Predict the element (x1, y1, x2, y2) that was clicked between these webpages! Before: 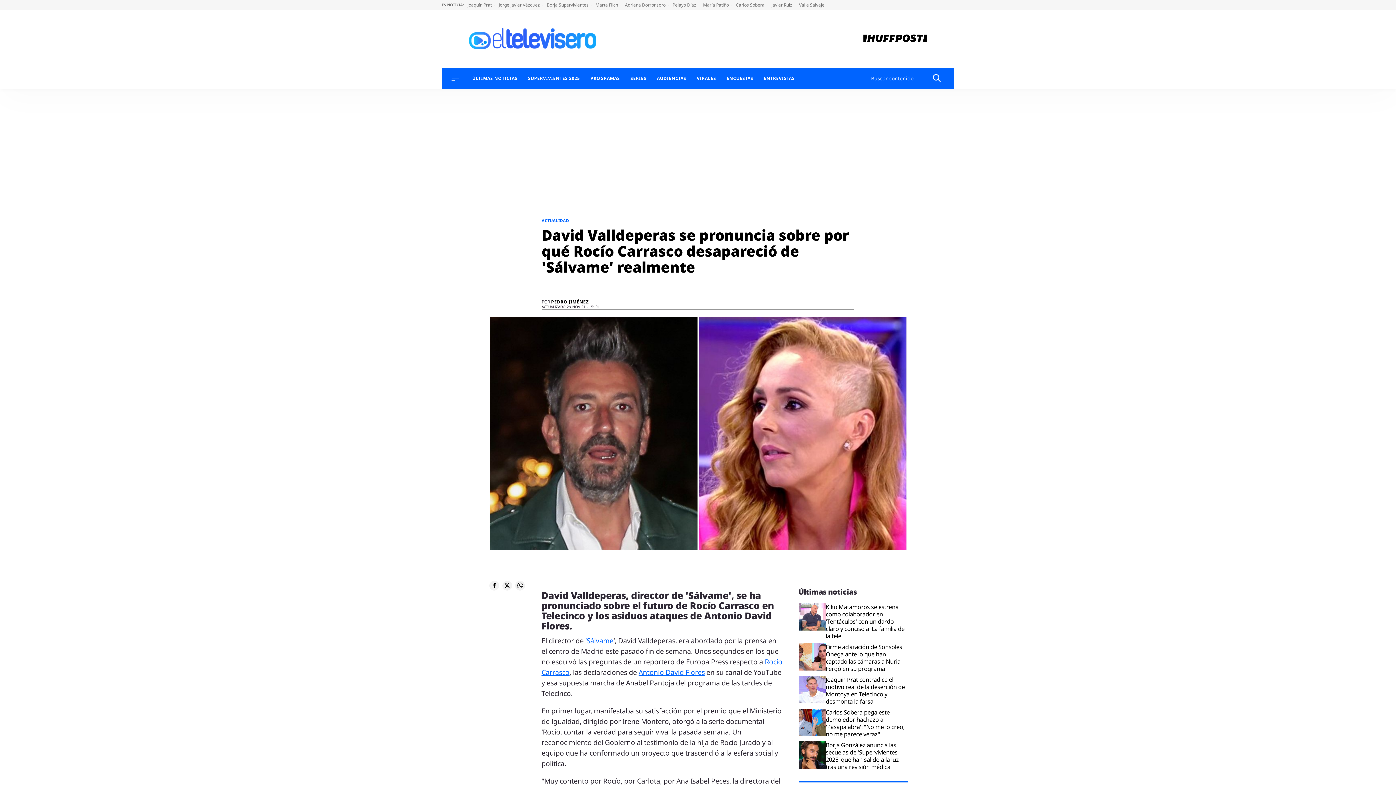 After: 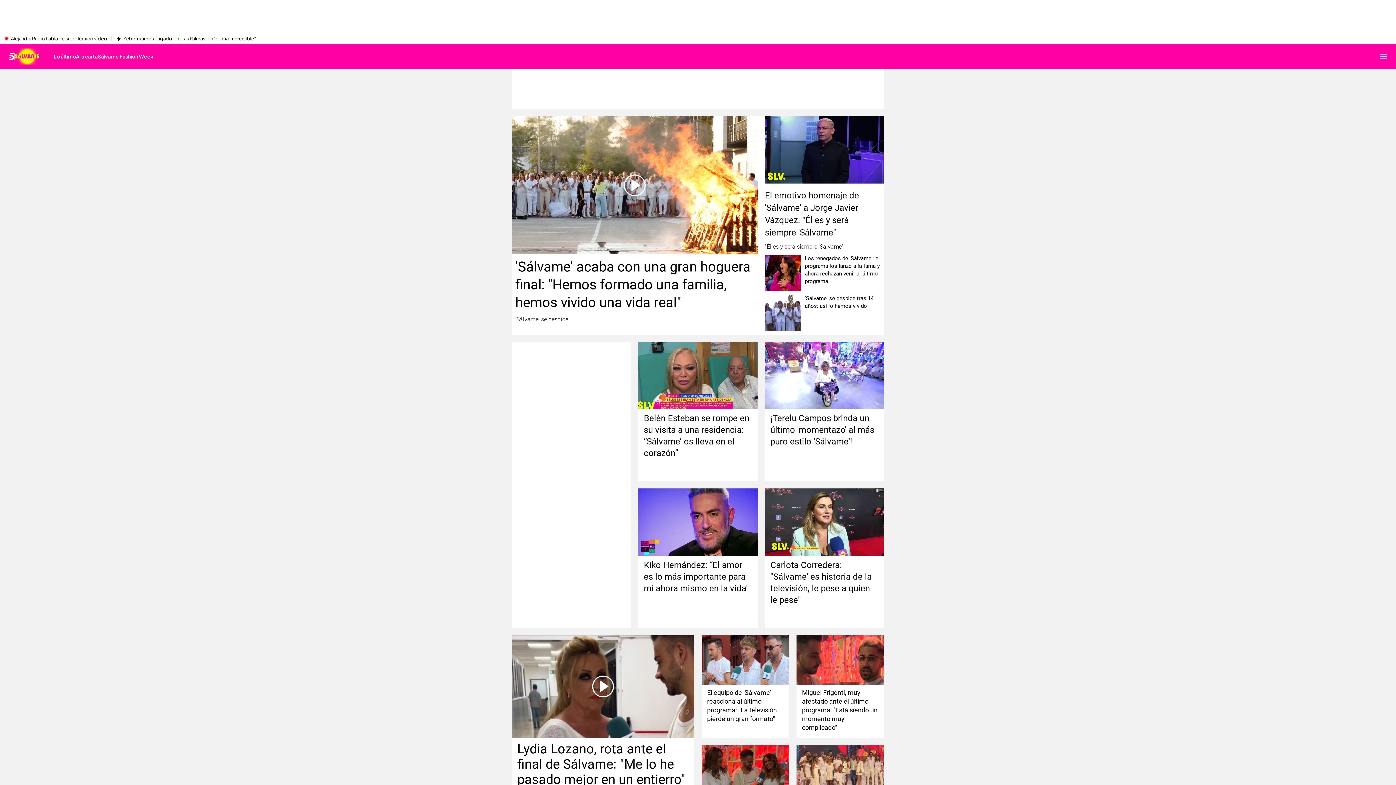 Action: label: 'Sálvame bbox: (585, 636, 613, 645)